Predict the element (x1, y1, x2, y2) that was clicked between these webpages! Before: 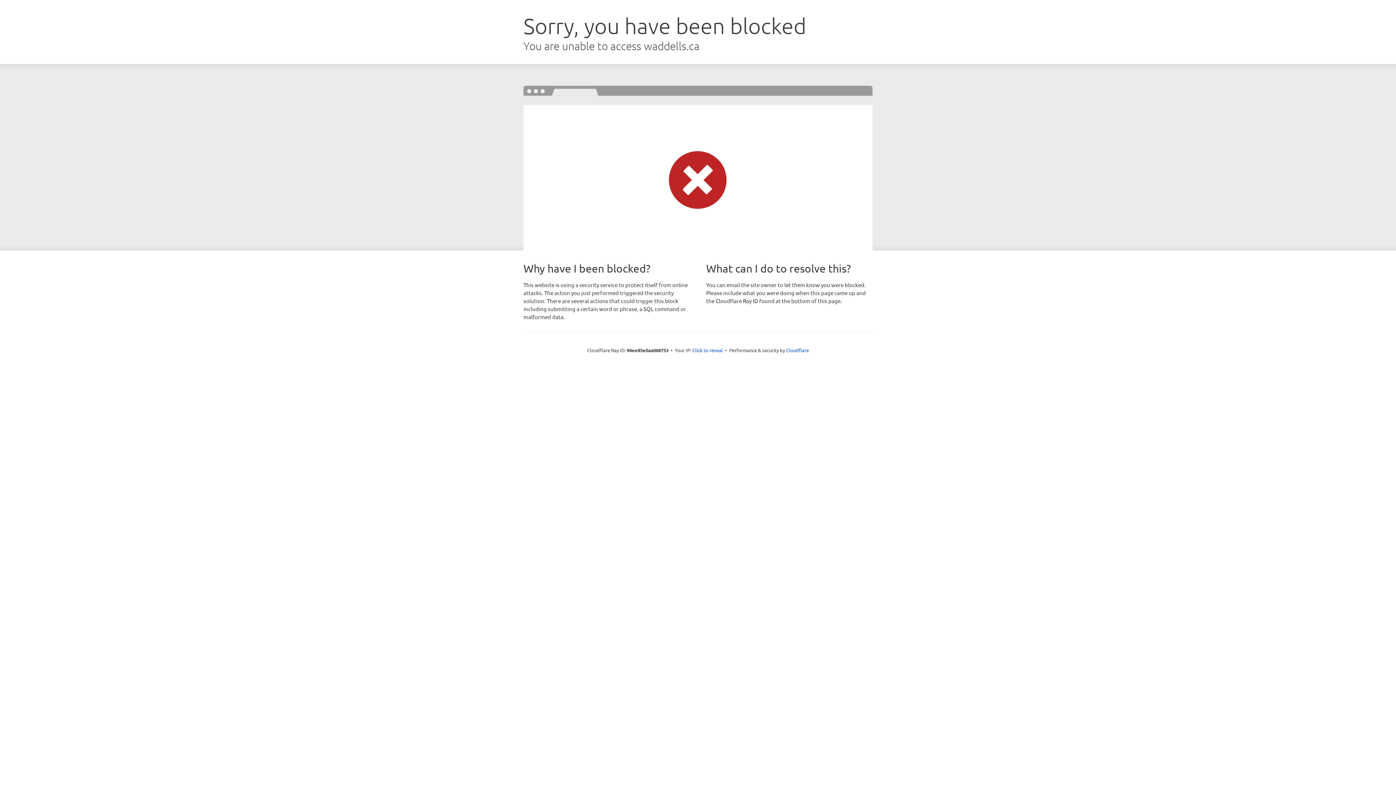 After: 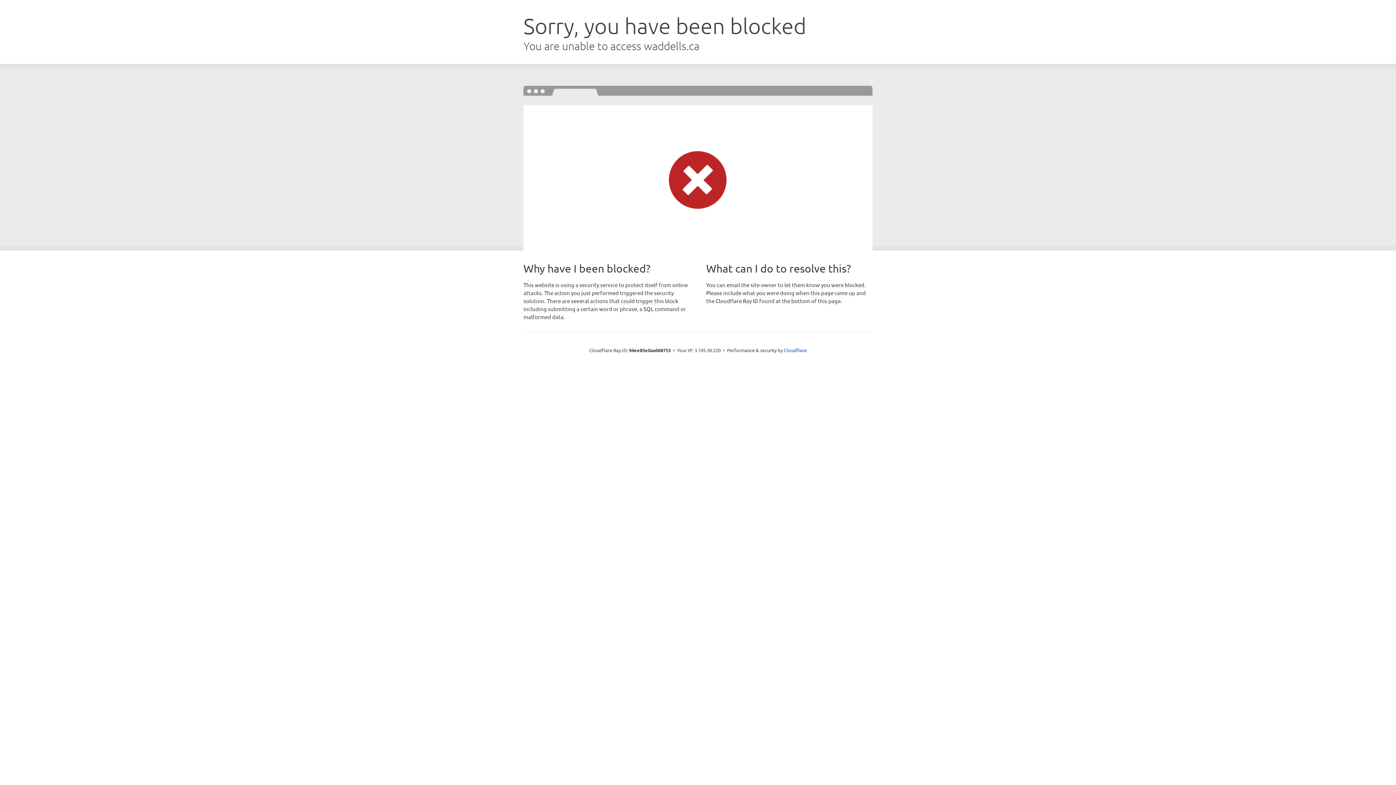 Action: bbox: (692, 346, 723, 353) label: Click to reveal